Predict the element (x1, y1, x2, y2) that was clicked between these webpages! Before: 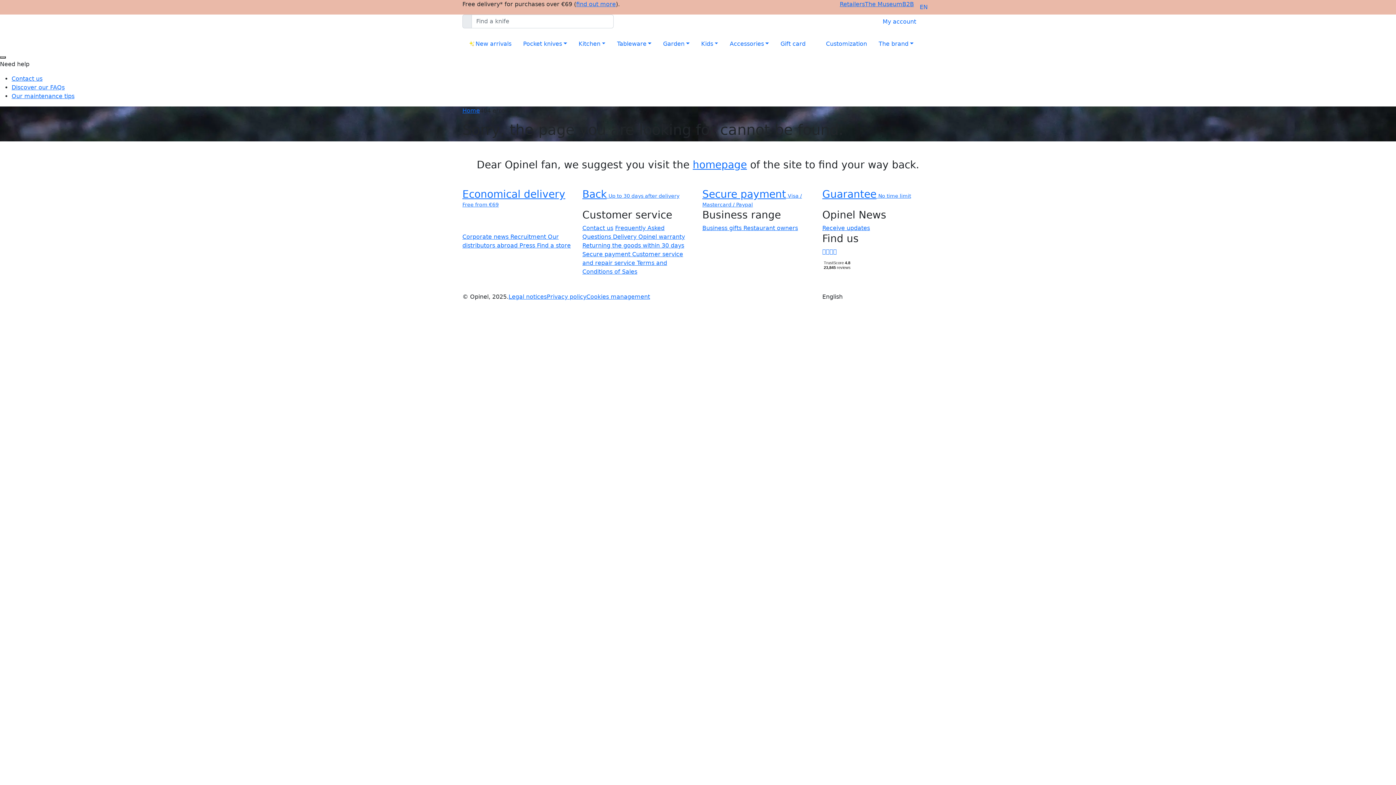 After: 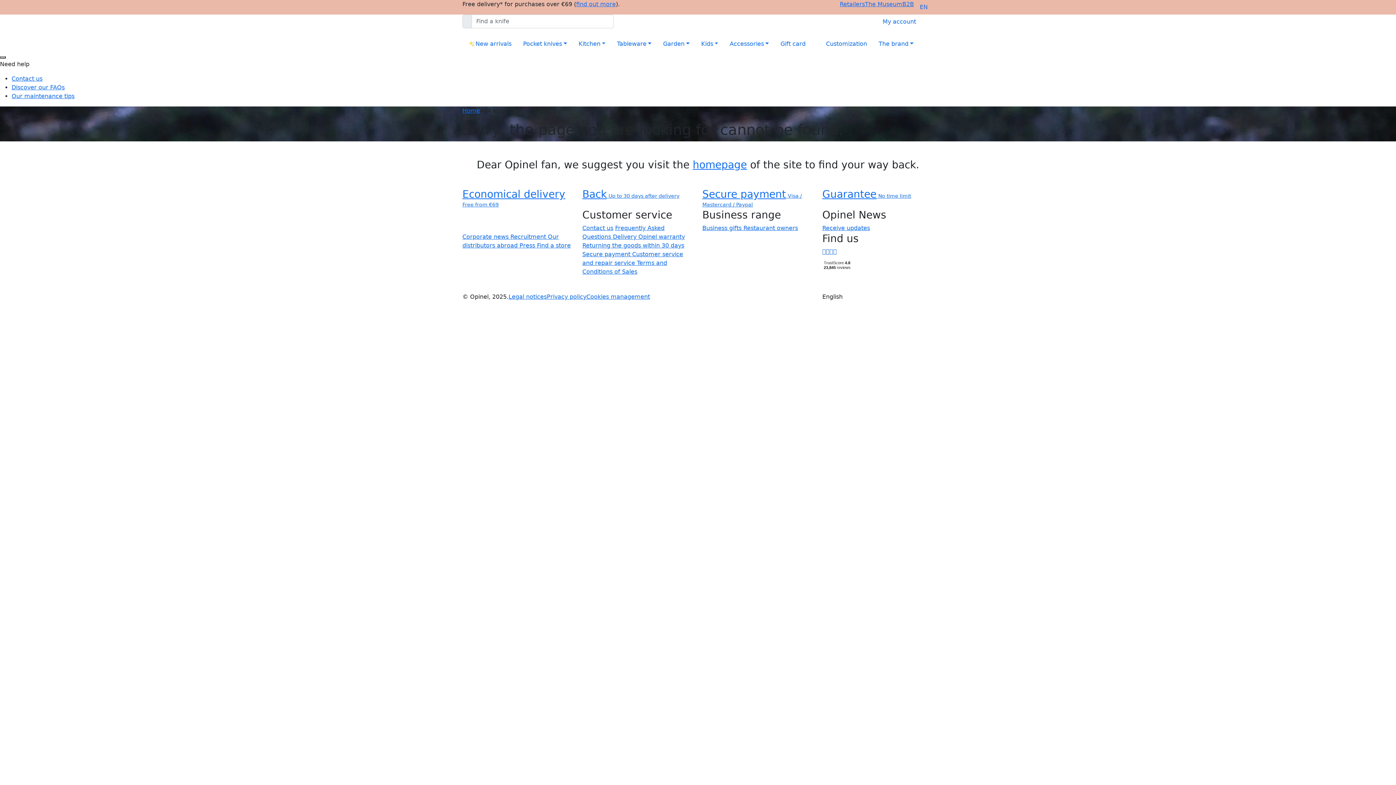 Action: bbox: (826, 248, 829, 255)